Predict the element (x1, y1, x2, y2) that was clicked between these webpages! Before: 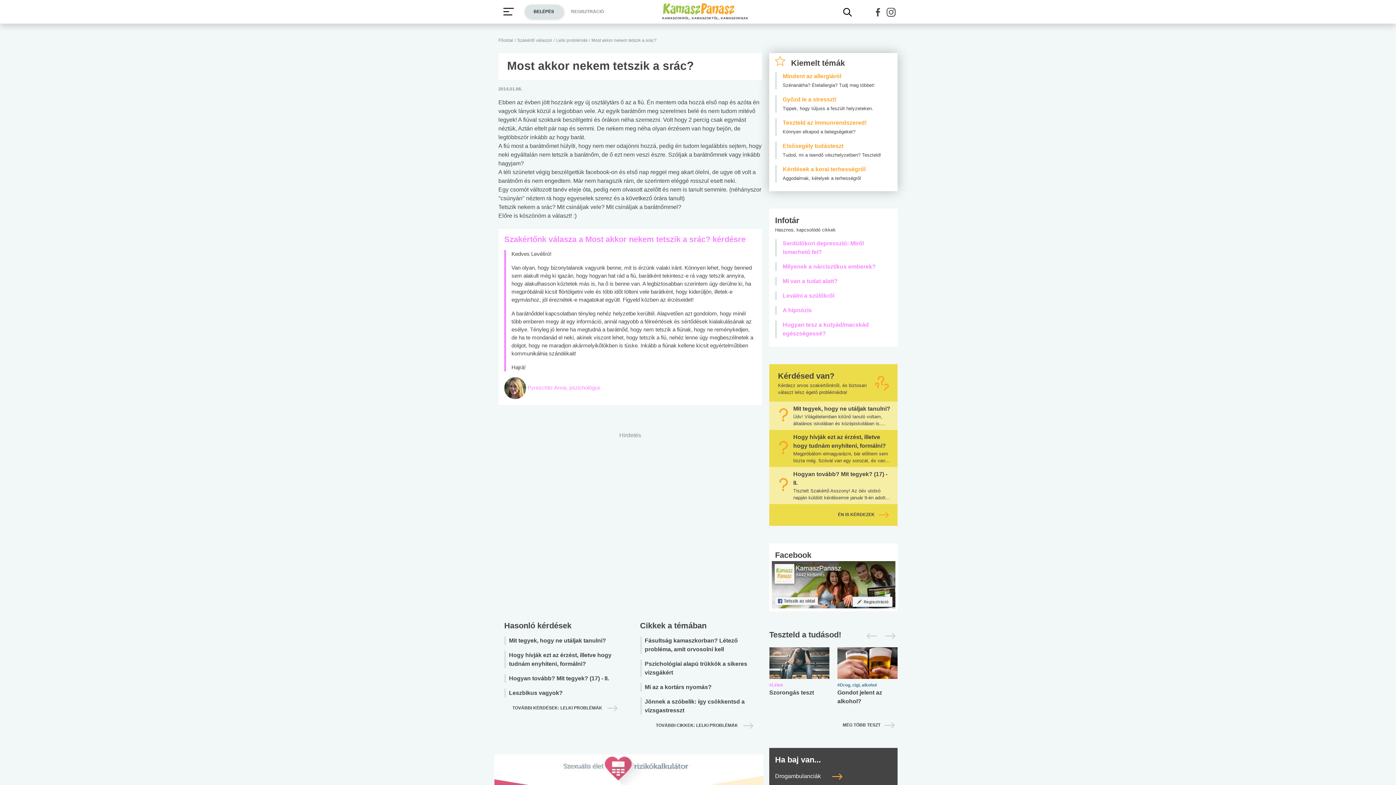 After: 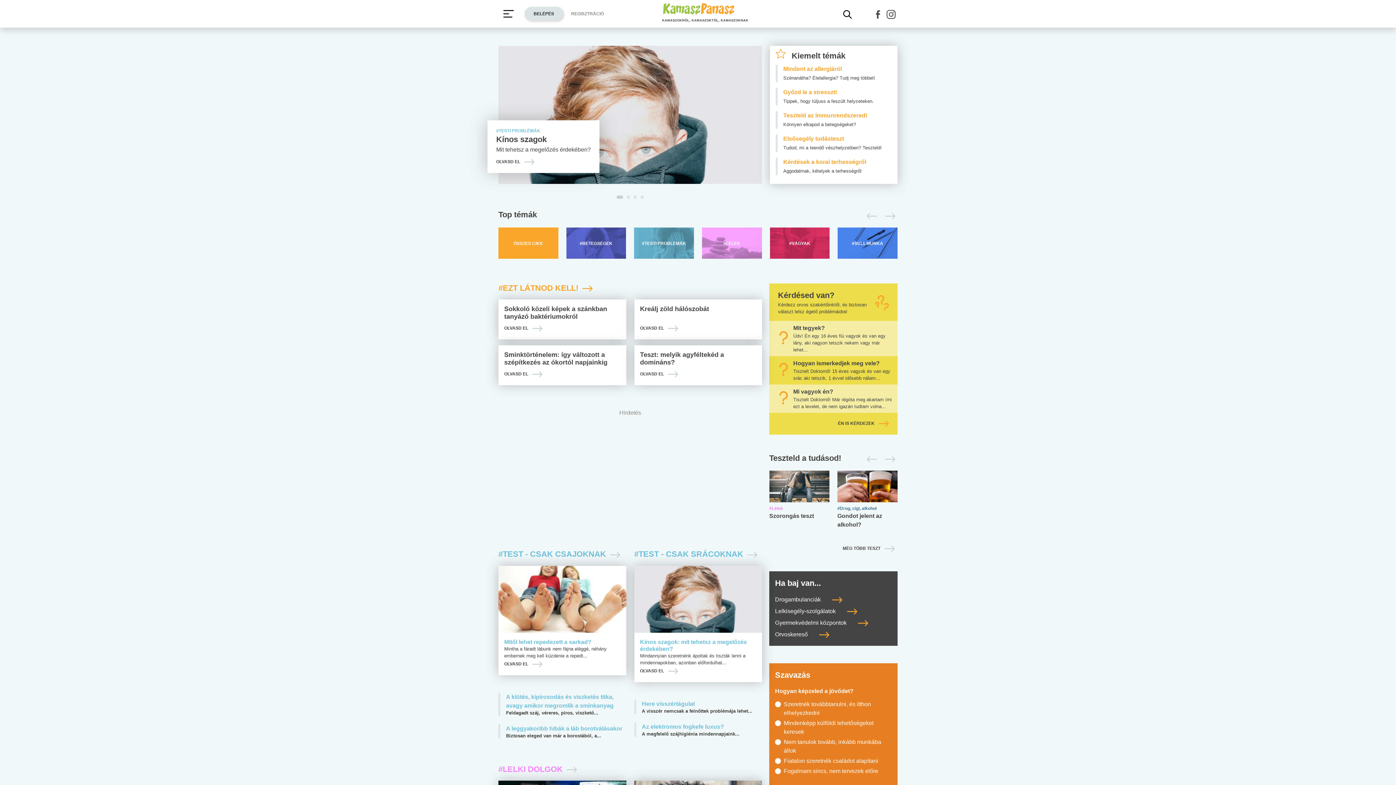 Action: label: KAMASZOKRÓL, KAMASZOKTÓL, KAMASZOKNAK bbox: (662, 2, 748, 20)